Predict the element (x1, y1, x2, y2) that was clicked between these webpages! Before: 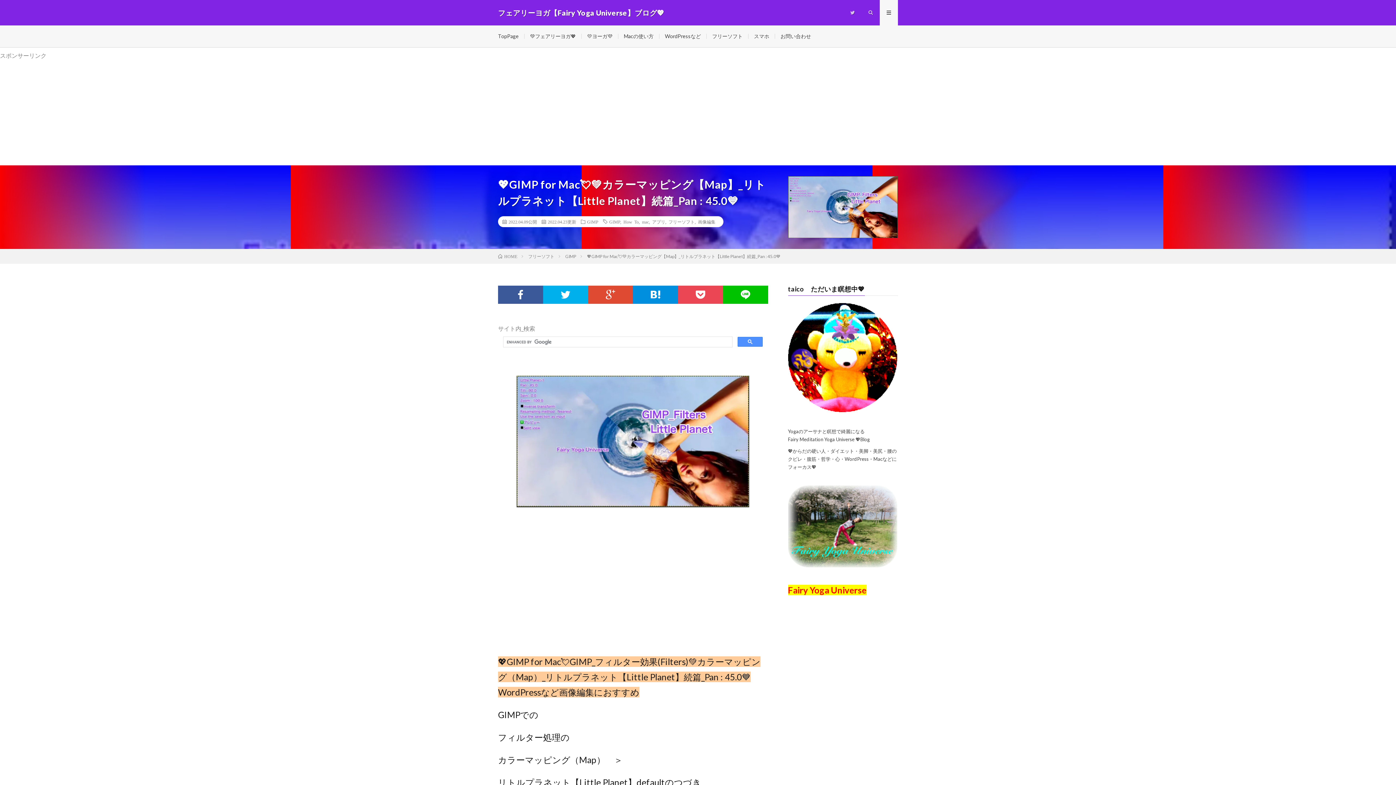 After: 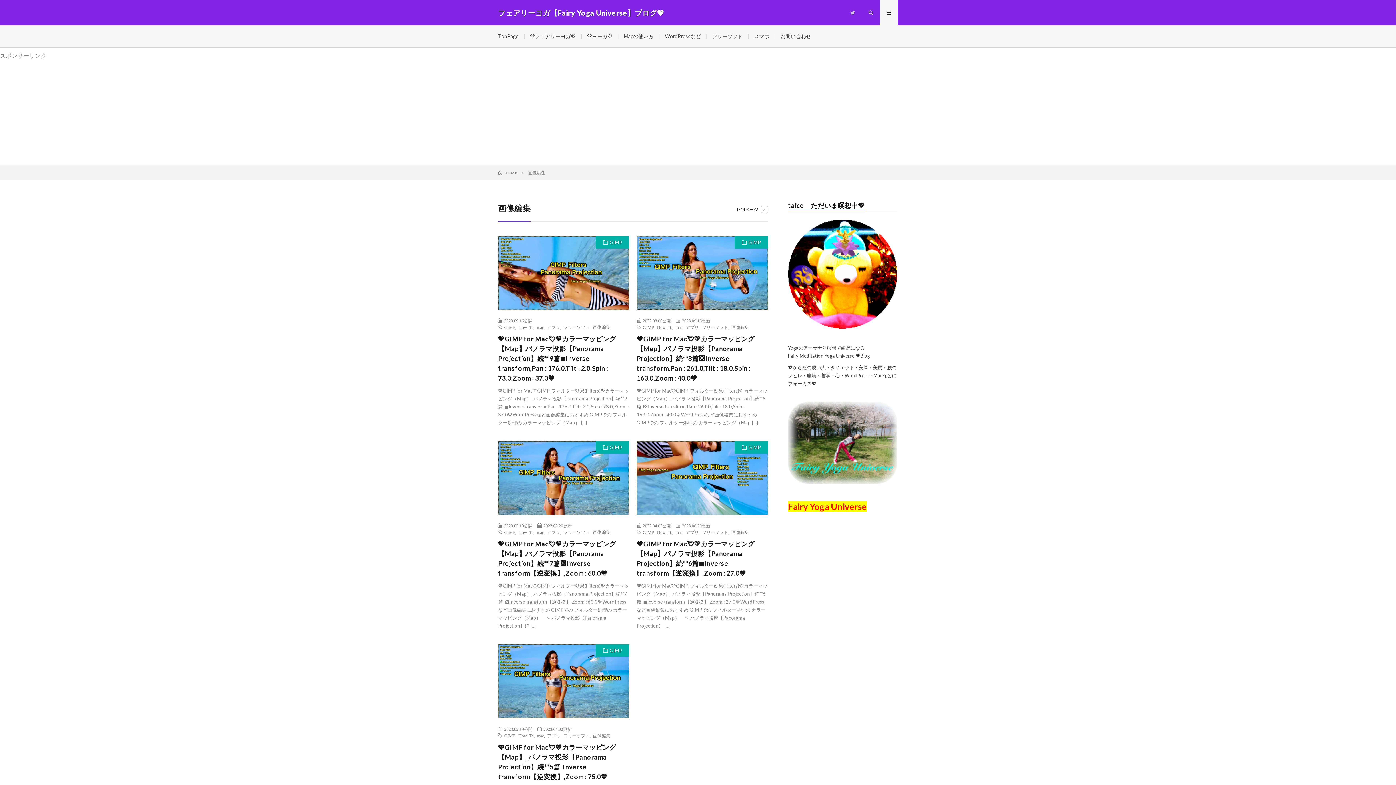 Action: label: 画像編集 bbox: (698, 219, 715, 224)